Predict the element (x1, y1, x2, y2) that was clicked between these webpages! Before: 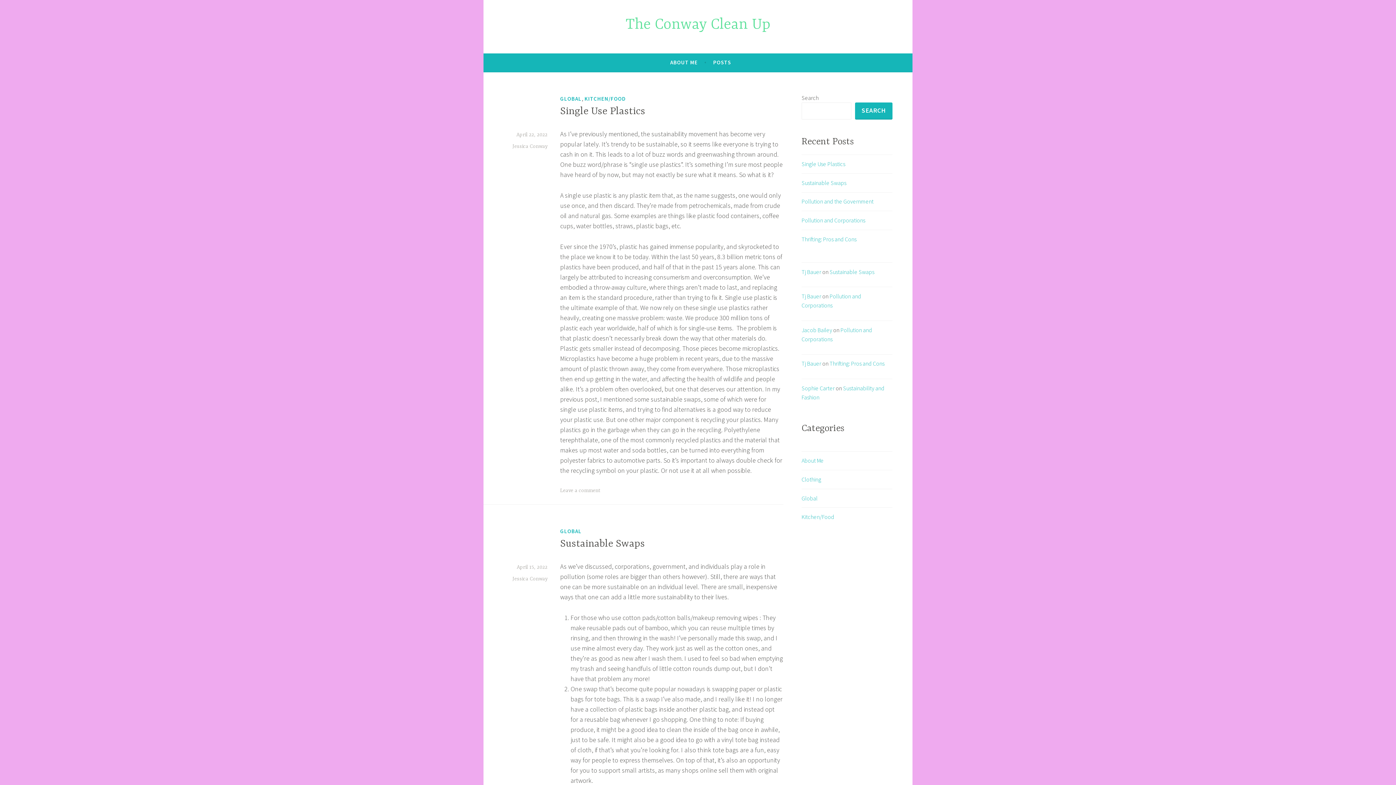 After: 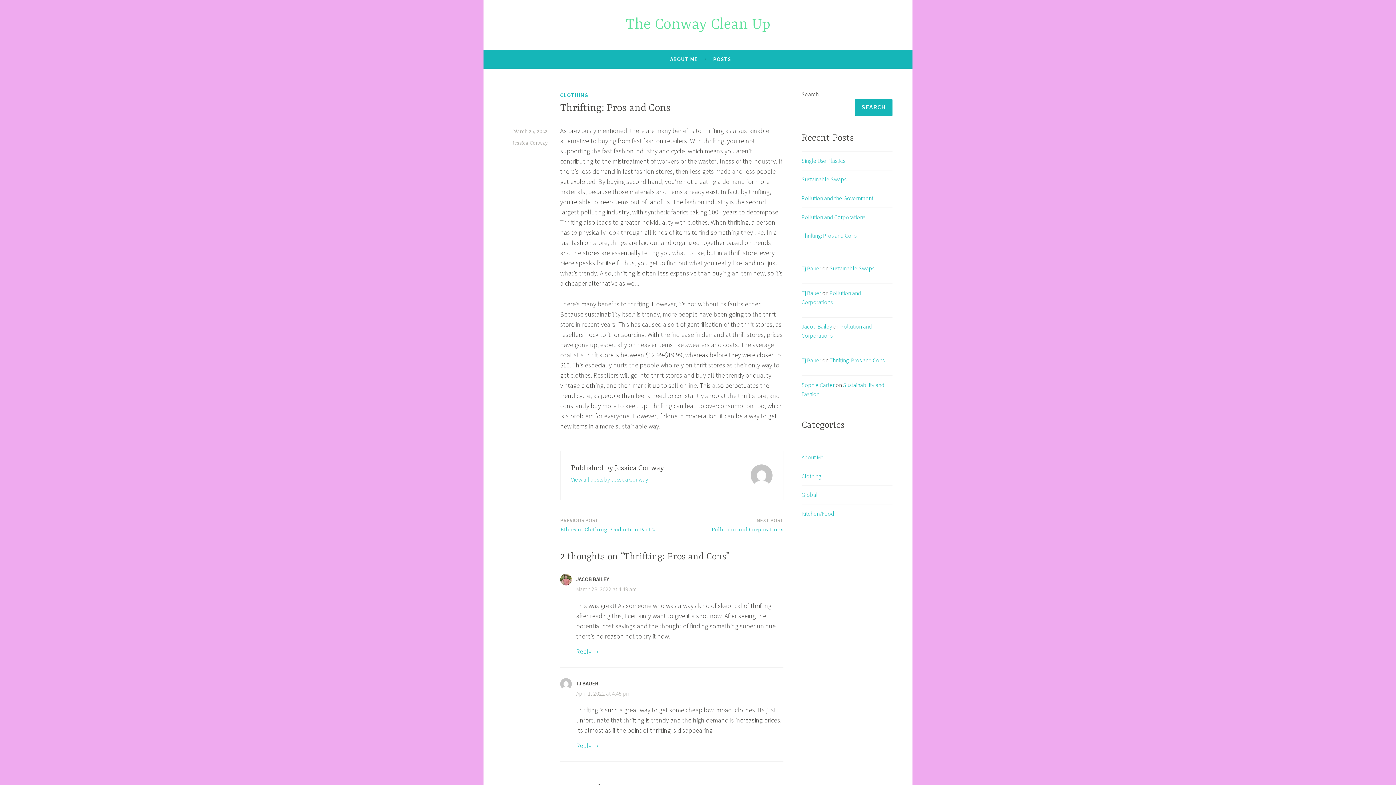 Action: label: Thrifting: Pros and Cons bbox: (801, 235, 856, 242)